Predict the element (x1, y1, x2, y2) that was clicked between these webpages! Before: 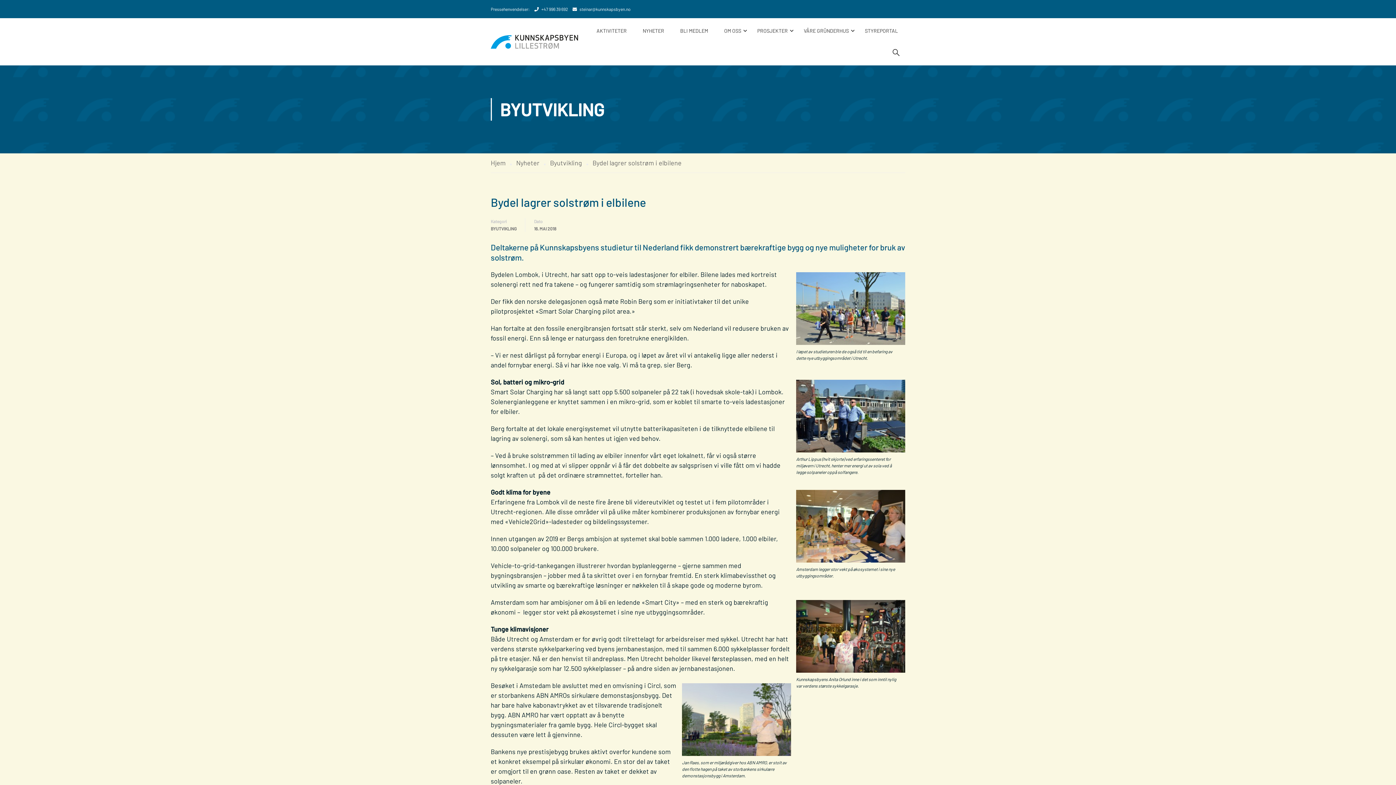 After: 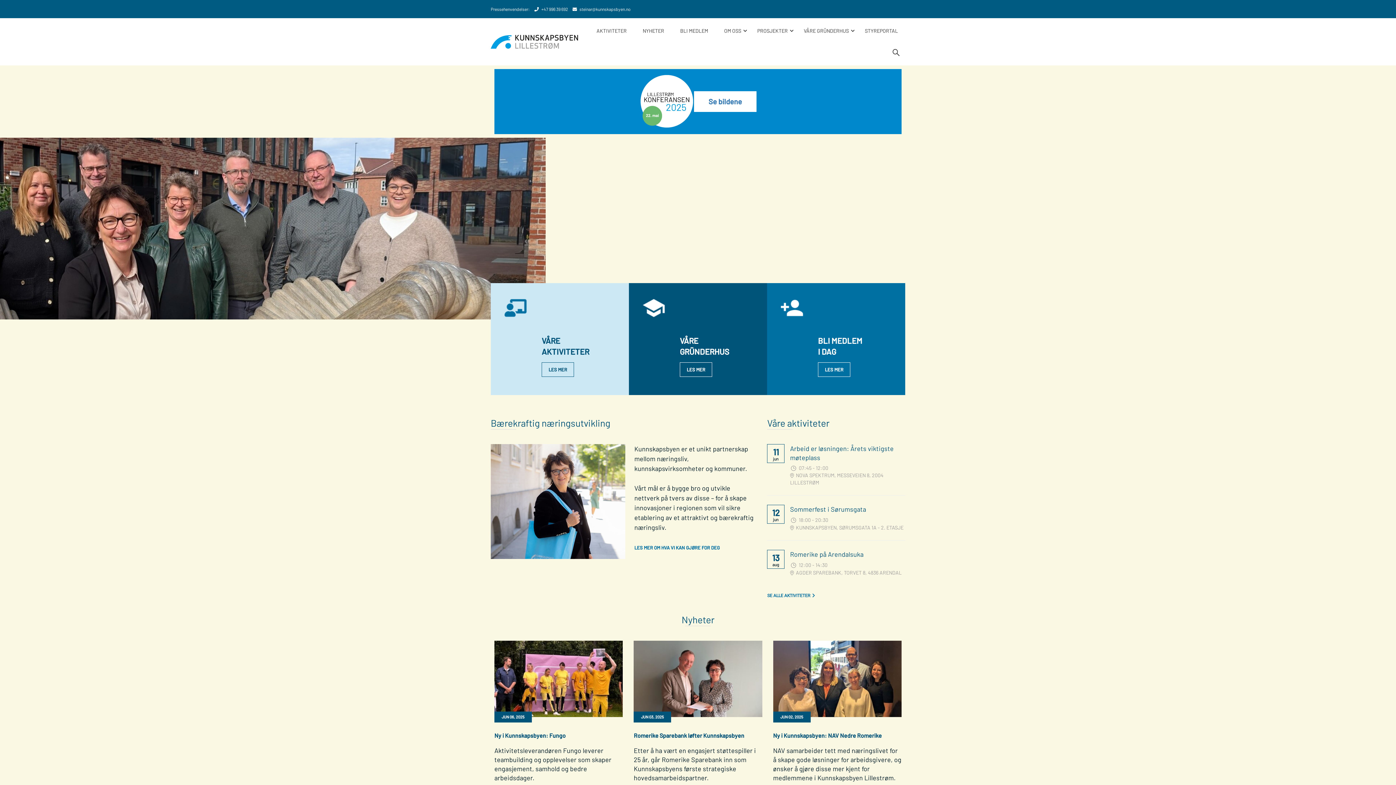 Action: bbox: (490, 34, 578, 48)